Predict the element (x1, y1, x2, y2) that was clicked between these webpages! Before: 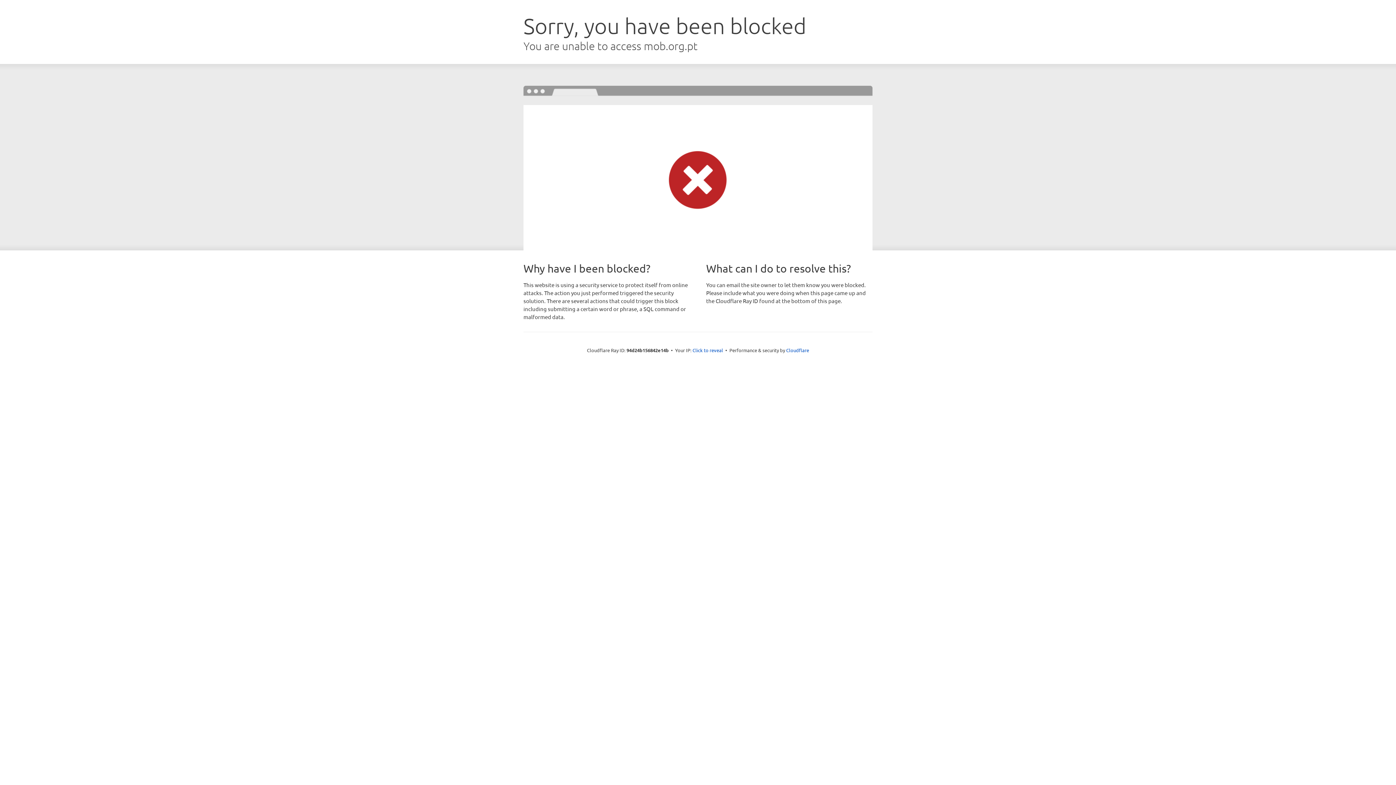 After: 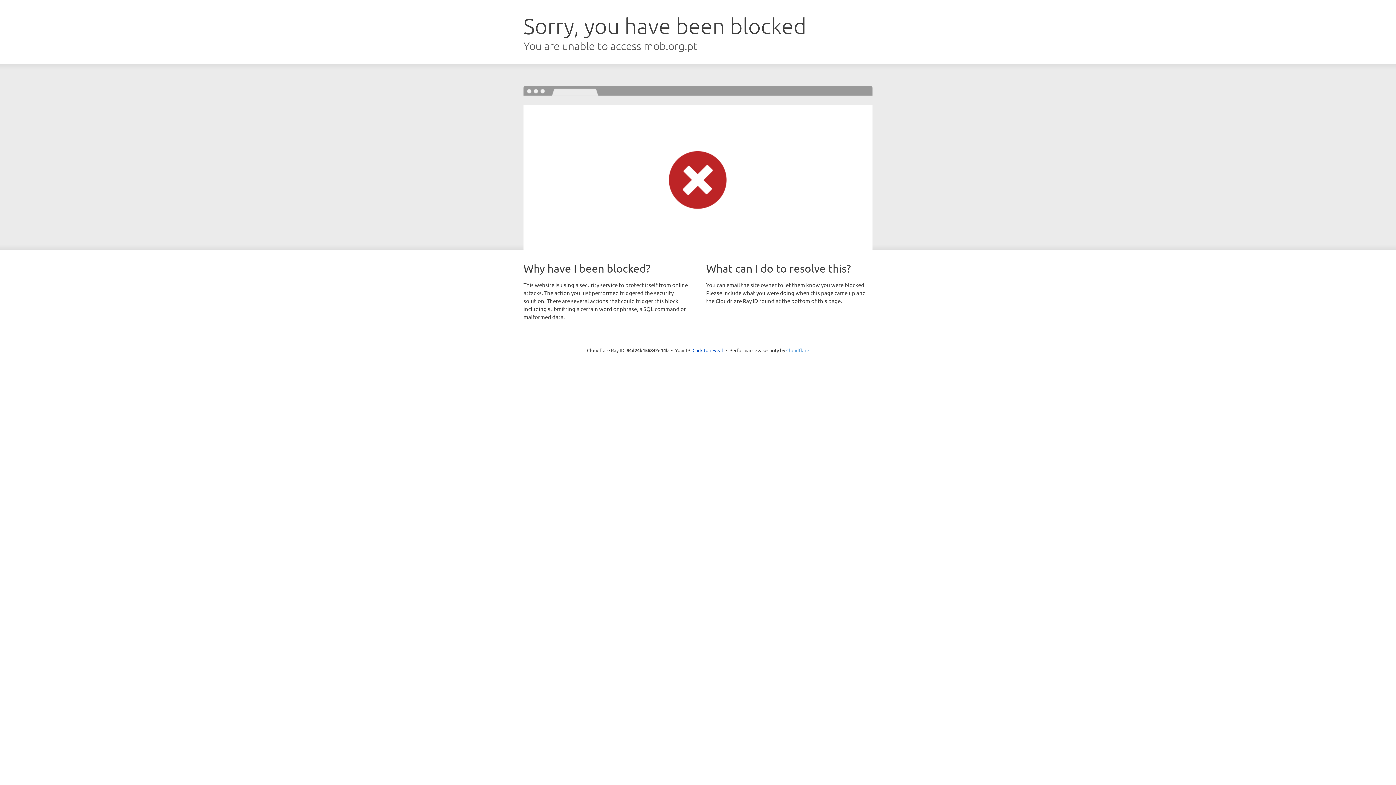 Action: bbox: (786, 347, 809, 353) label: Cloudflare